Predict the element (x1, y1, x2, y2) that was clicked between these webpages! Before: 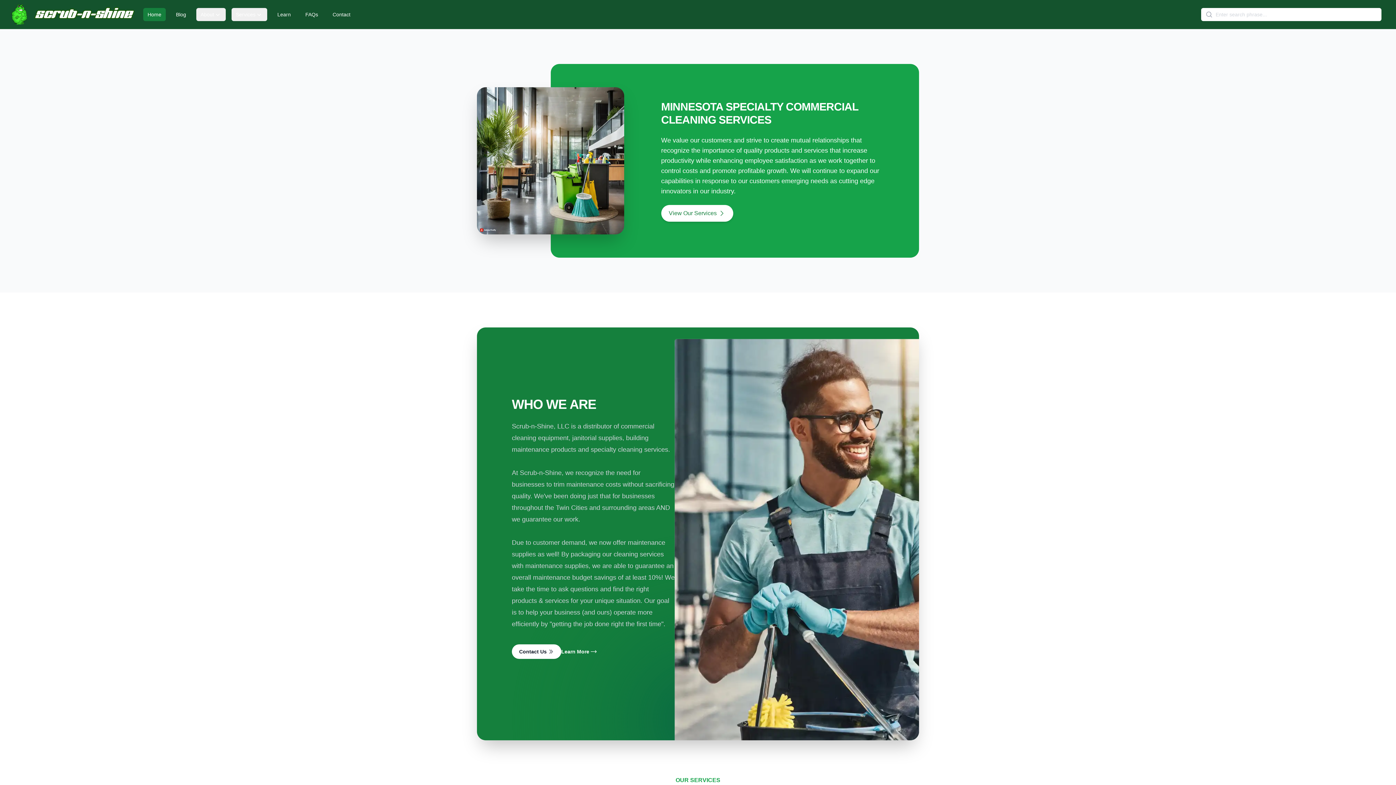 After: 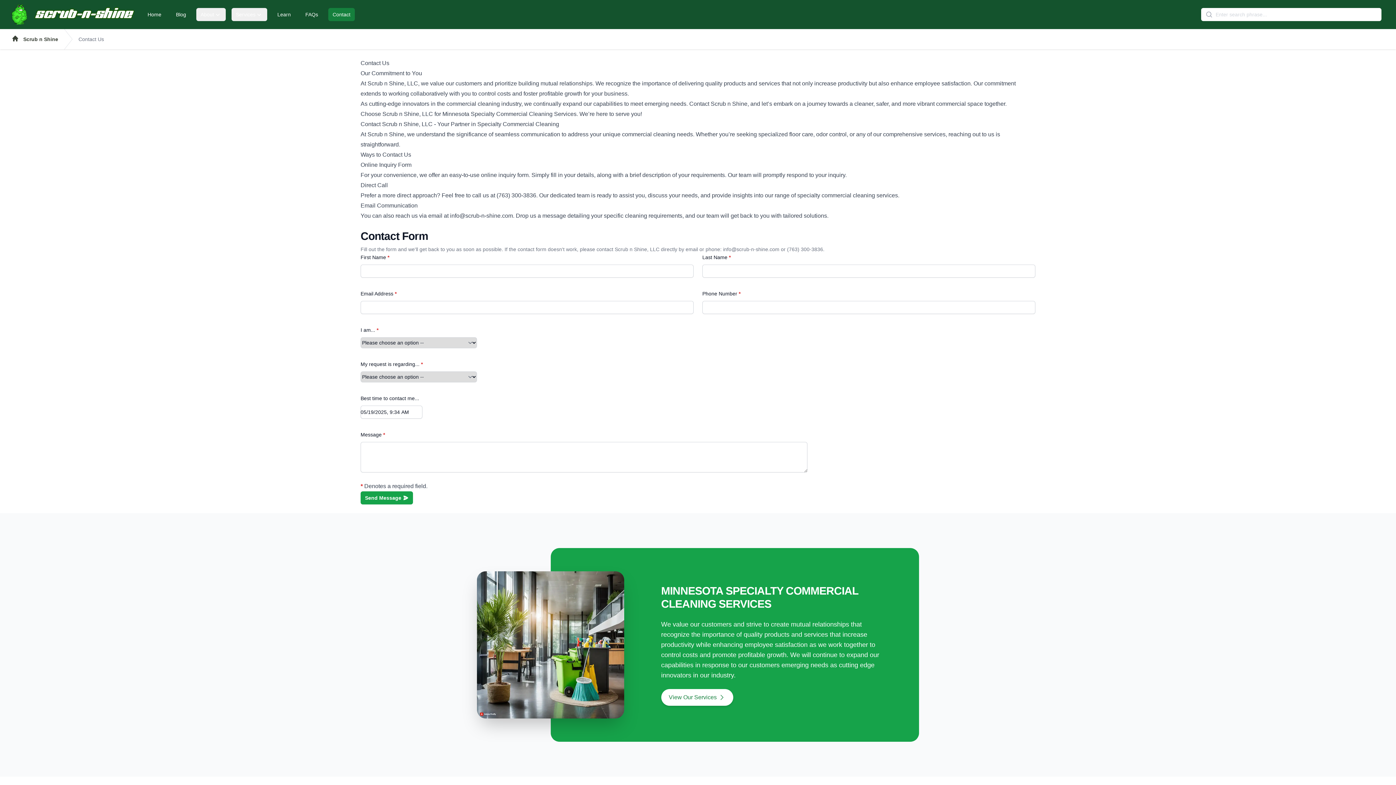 Action: bbox: (328, 8, 354, 21) label: Contact